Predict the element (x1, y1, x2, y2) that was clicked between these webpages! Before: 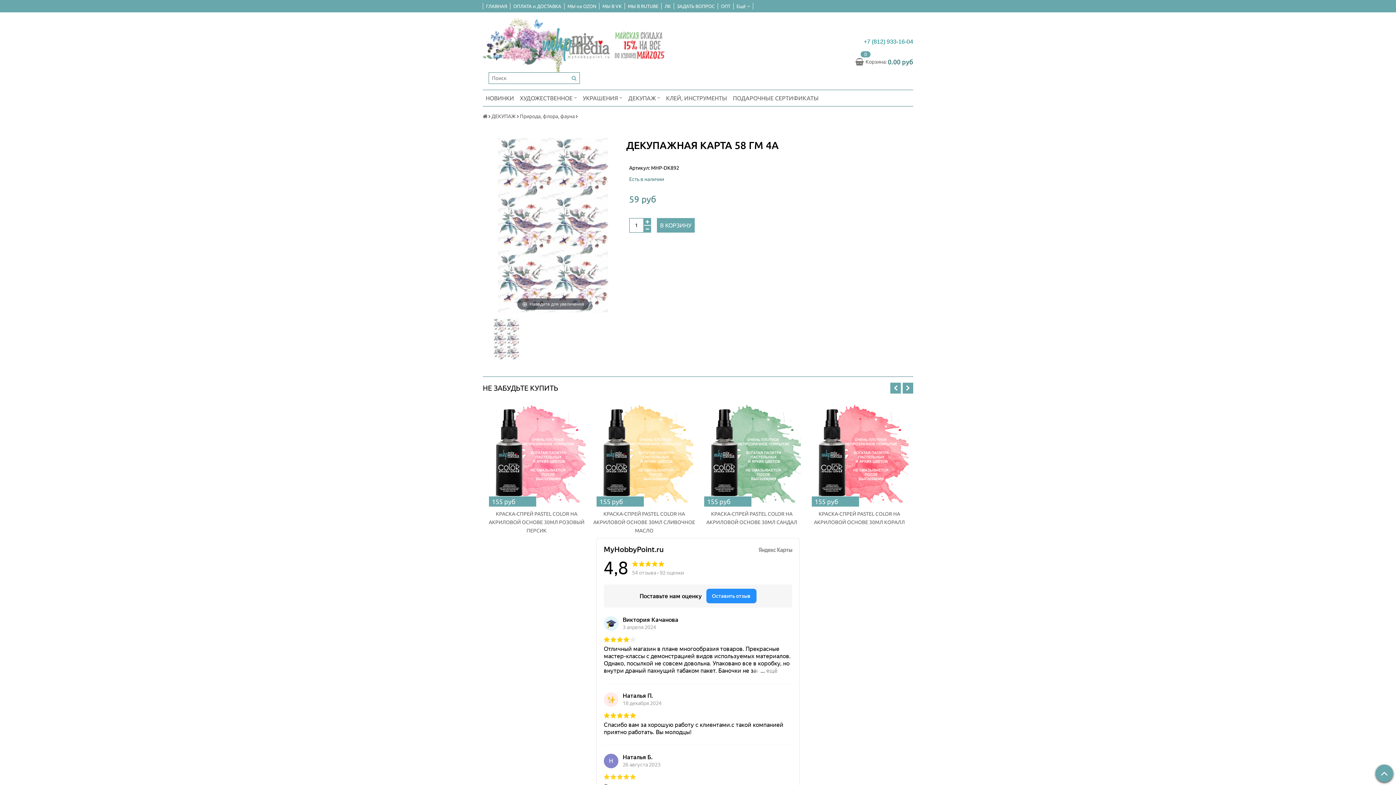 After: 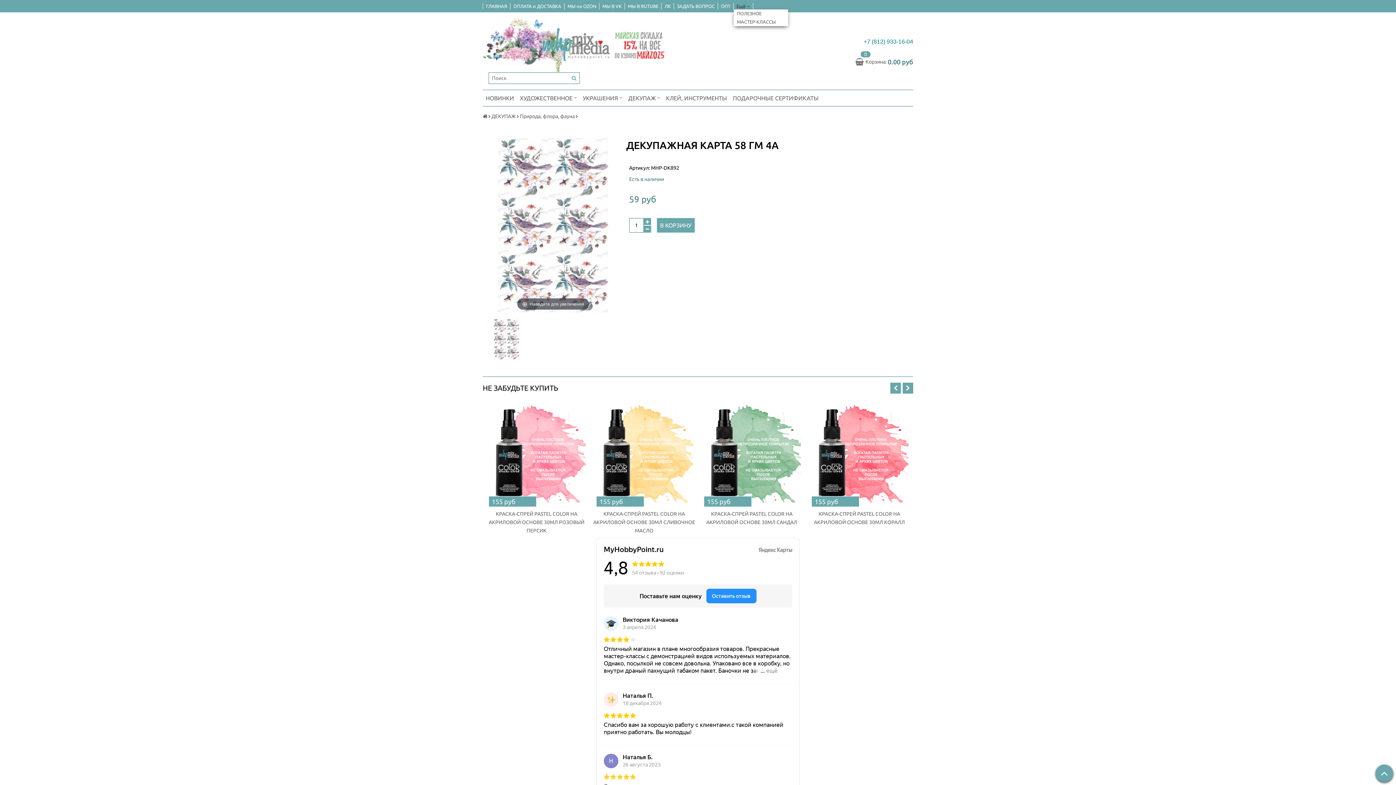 Action: bbox: (733, 2, 753, 9) label: Ещё